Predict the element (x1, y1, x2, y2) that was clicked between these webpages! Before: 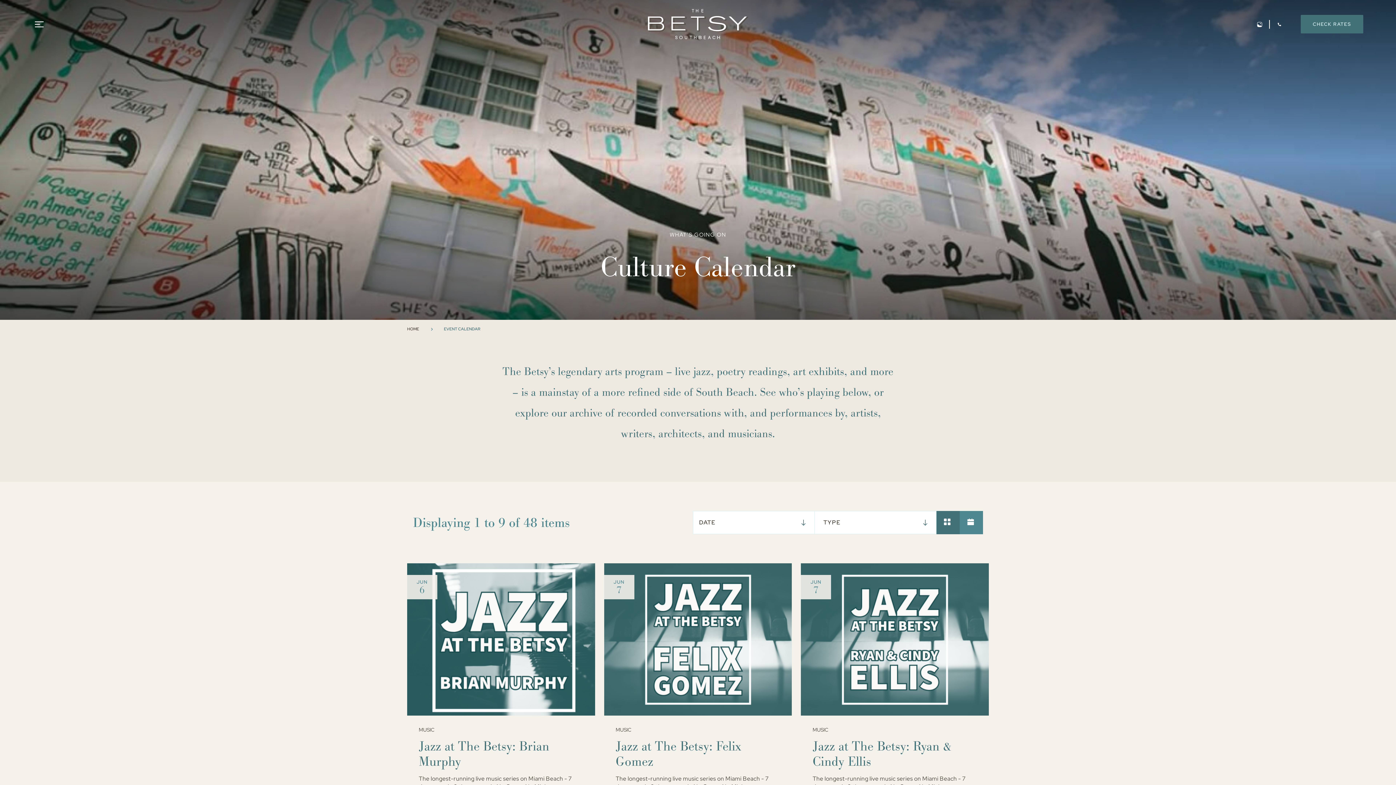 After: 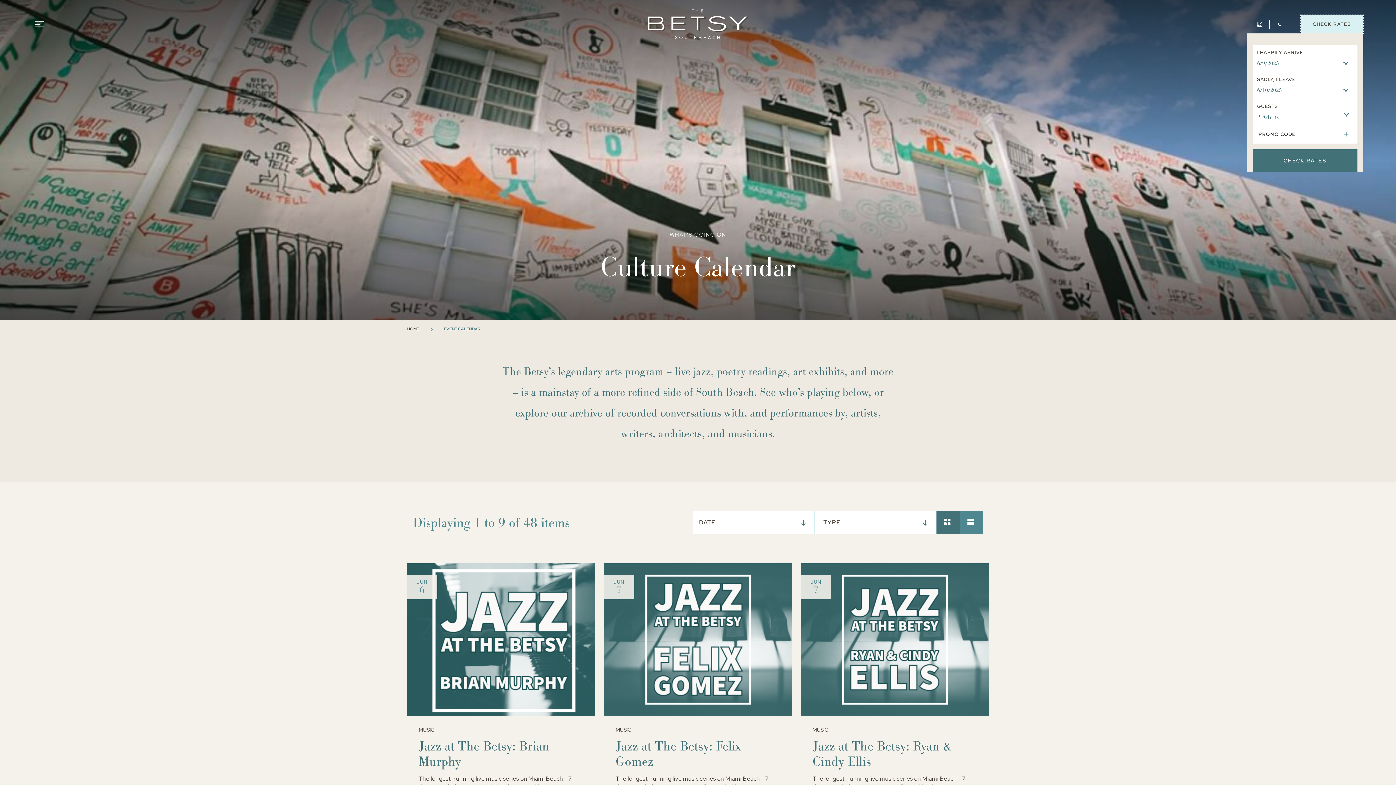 Action: label: CHECK RATES bbox: (1301, 14, 1363, 33)